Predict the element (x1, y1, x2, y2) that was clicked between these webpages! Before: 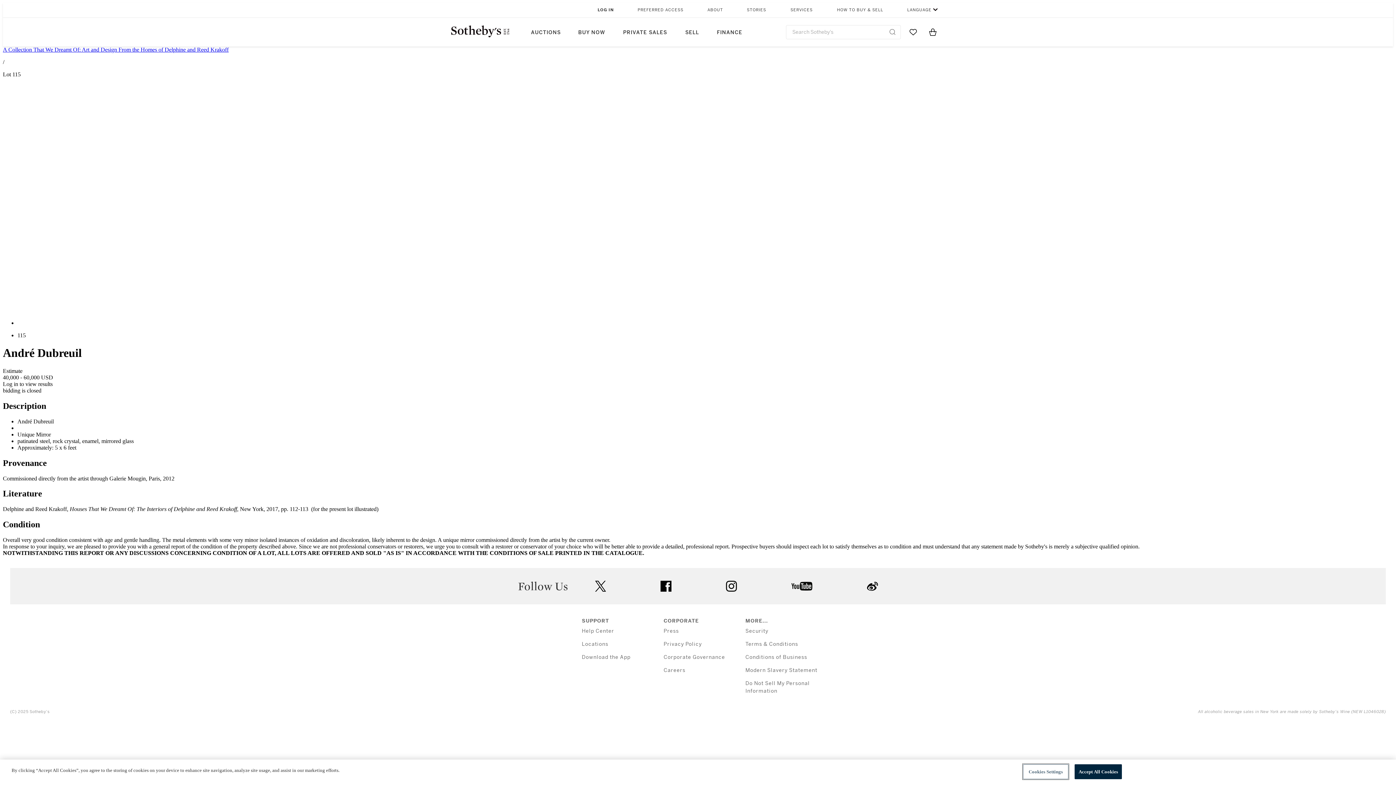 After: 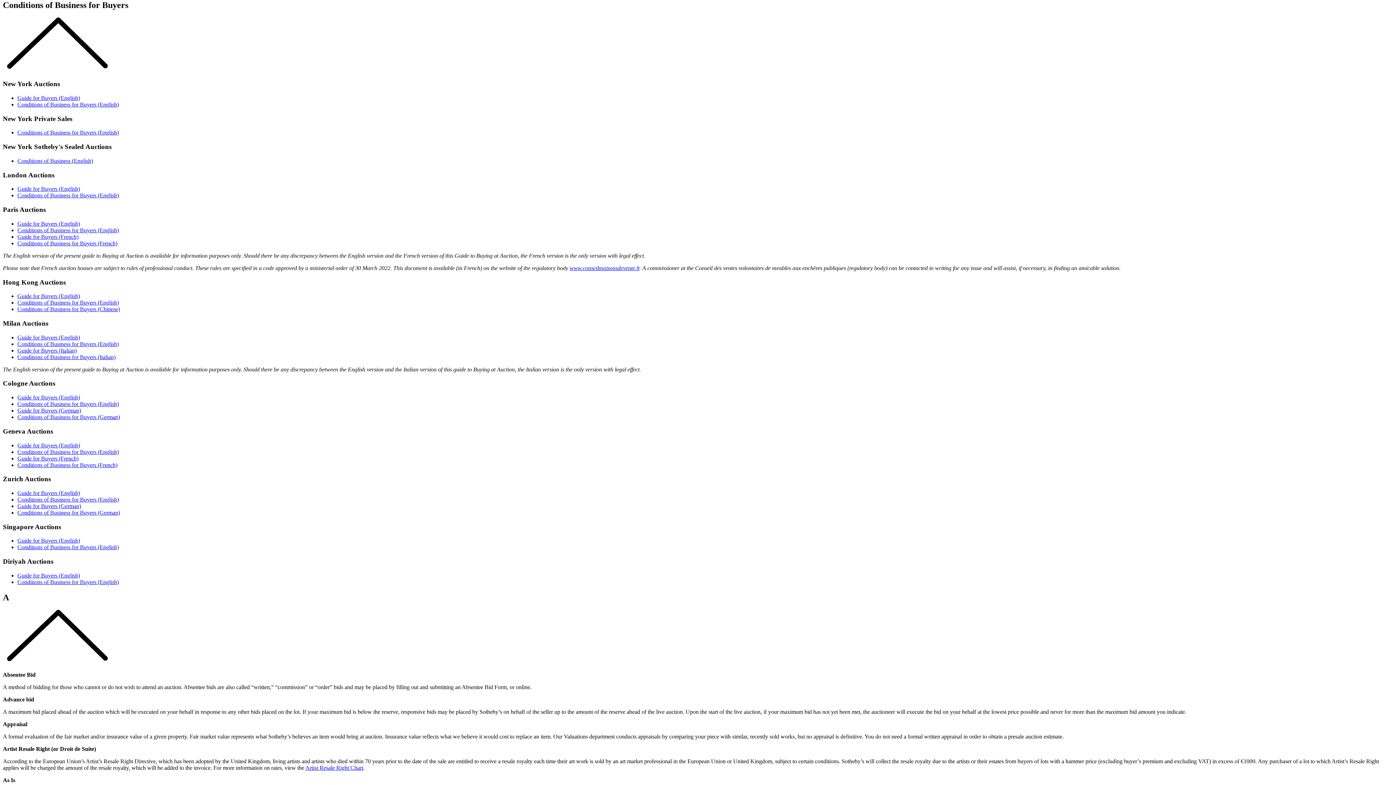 Action: bbox: (745, 654, 807, 660) label: Conditions of Business